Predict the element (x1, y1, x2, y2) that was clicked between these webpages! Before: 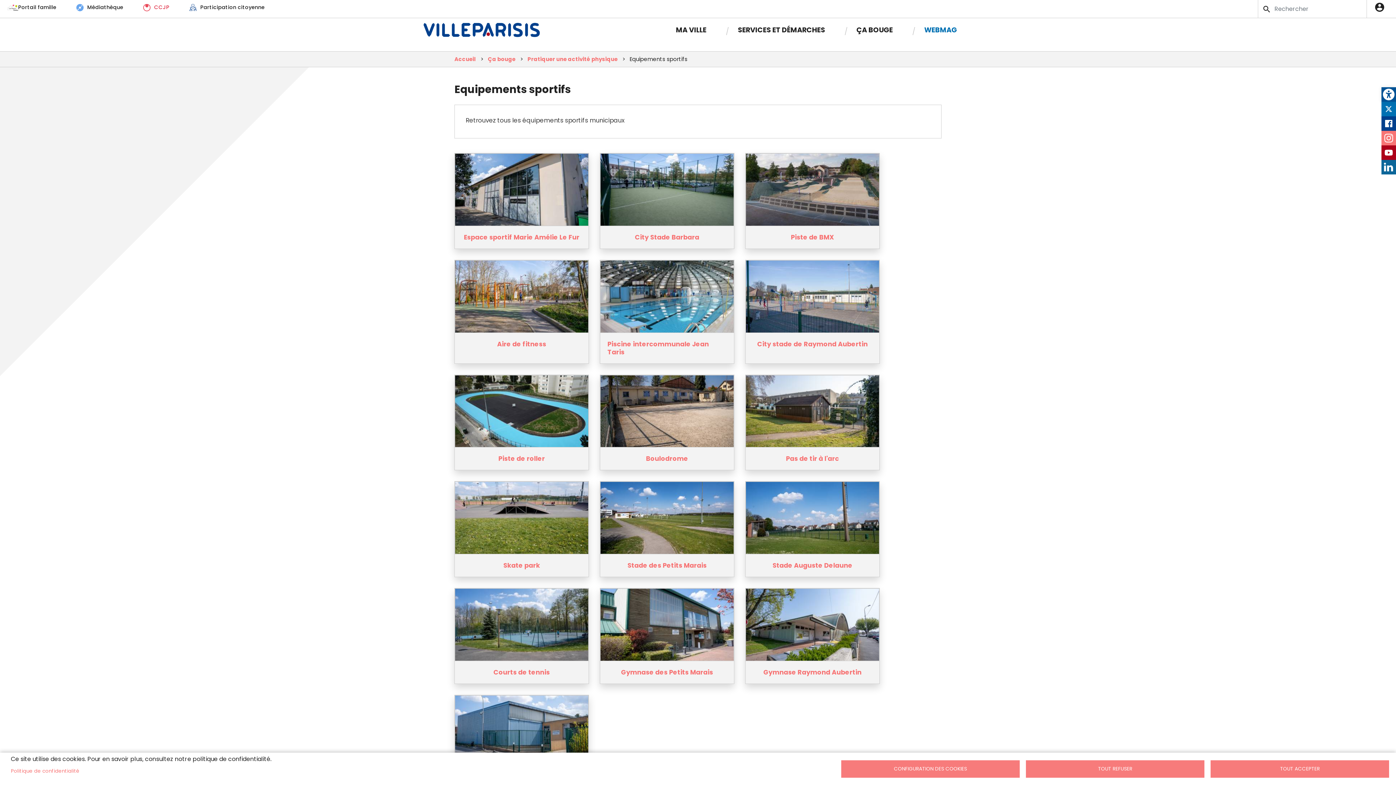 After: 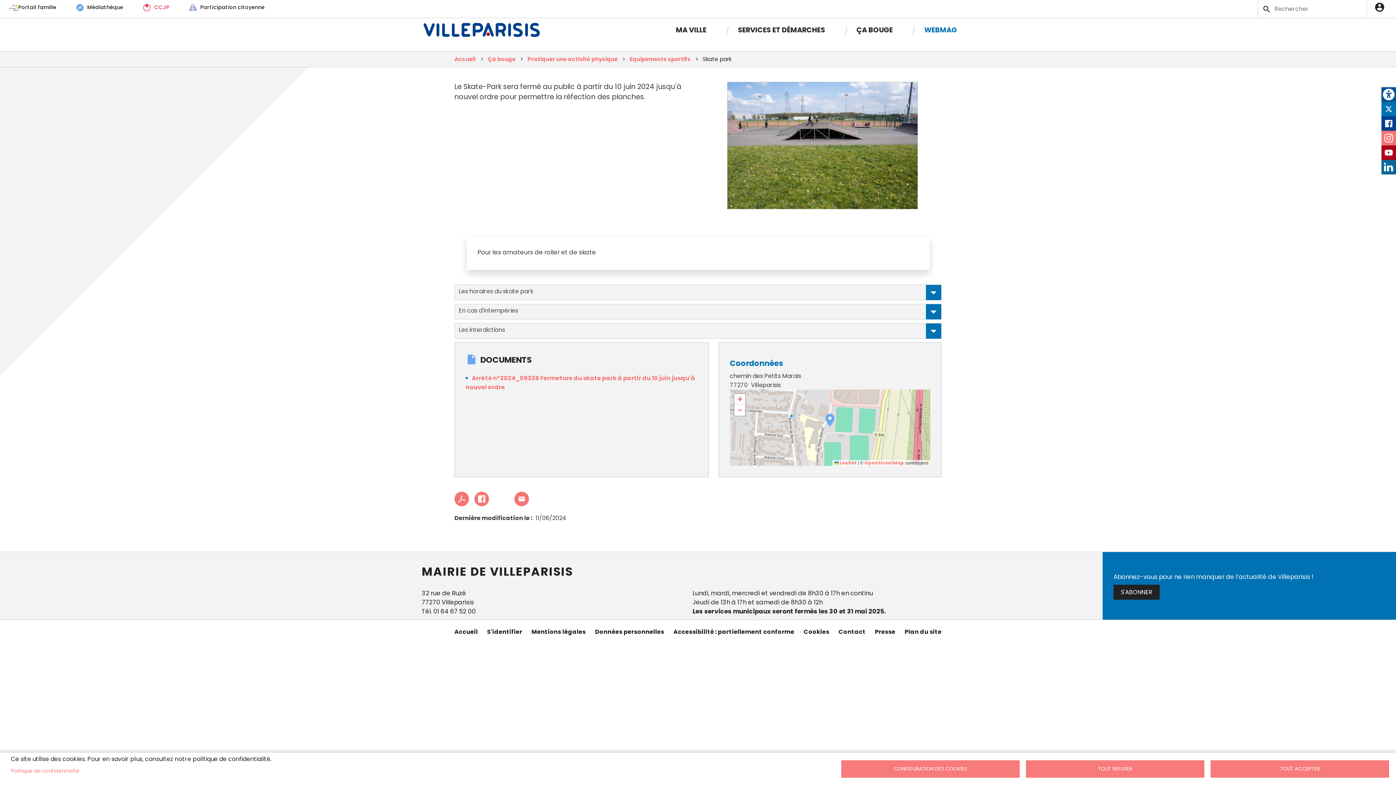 Action: bbox: (462, 561, 581, 569) label: Skate park